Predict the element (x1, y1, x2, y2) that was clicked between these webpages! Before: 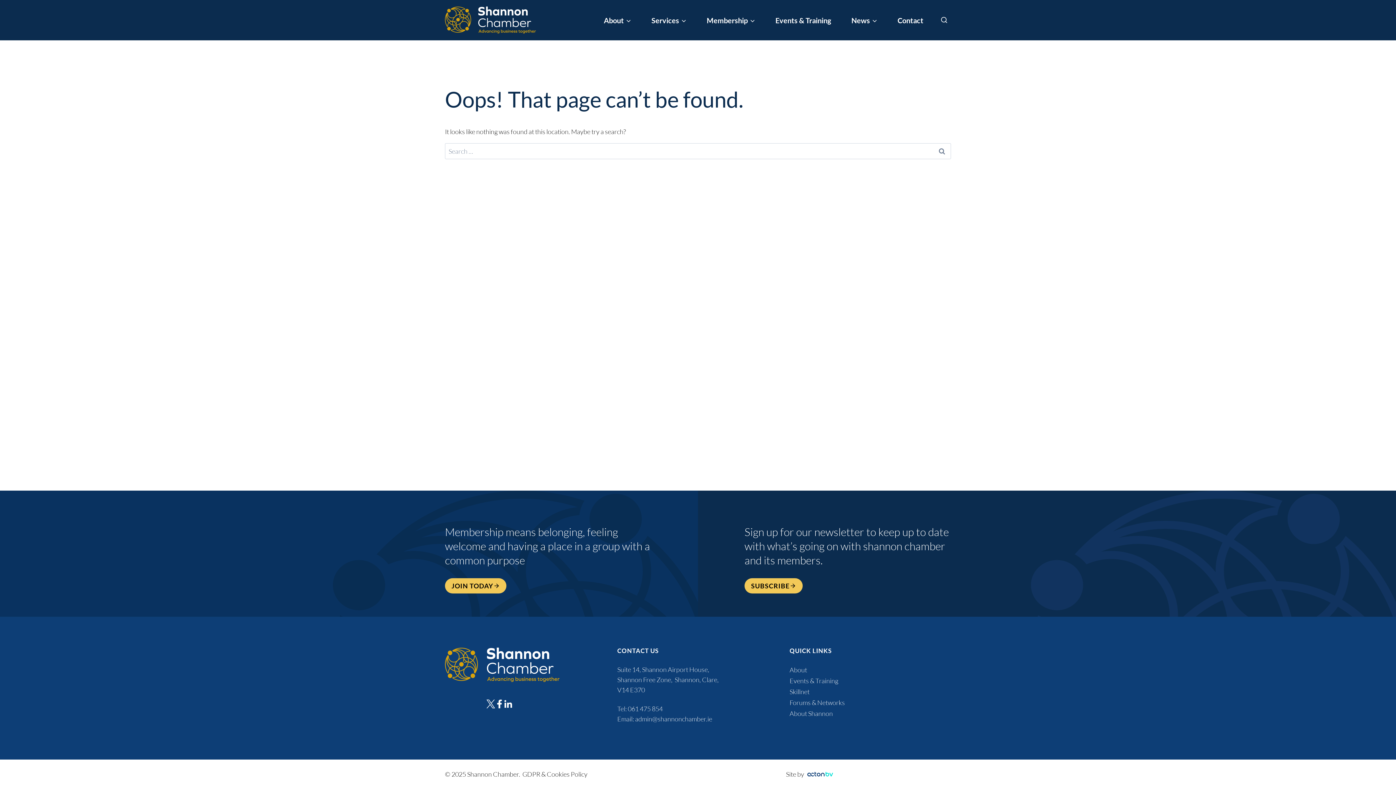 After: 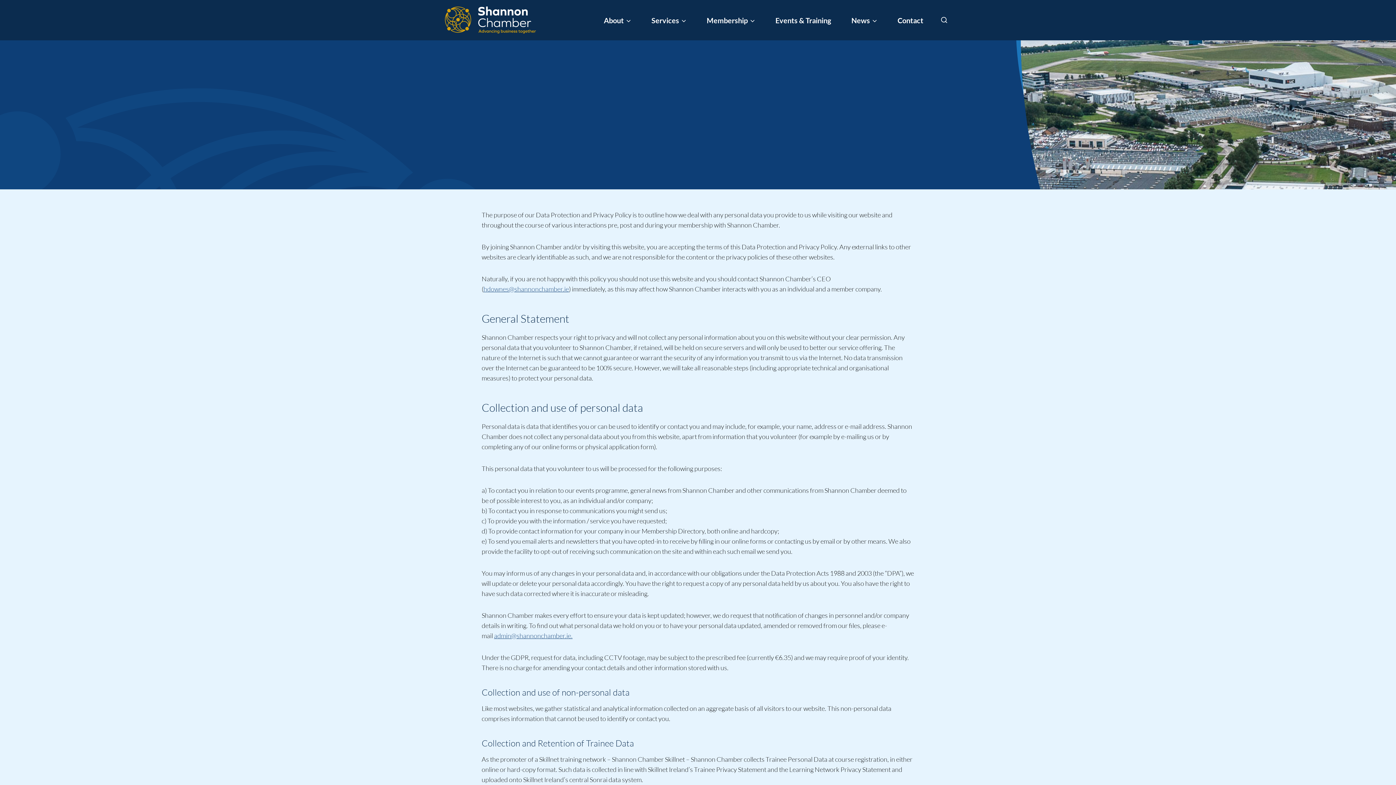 Action: bbox: (522, 770, 587, 778) label: GDPR & Cookies Policy